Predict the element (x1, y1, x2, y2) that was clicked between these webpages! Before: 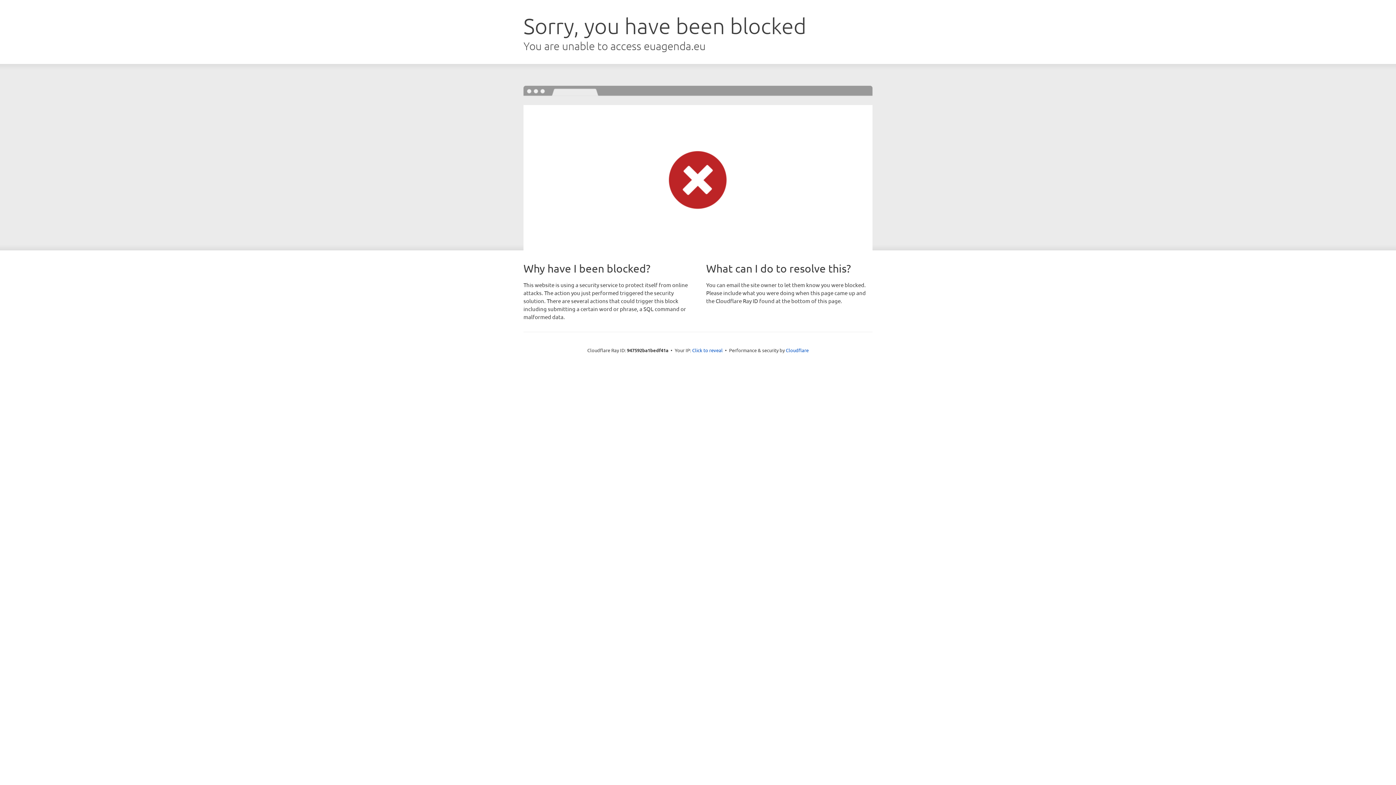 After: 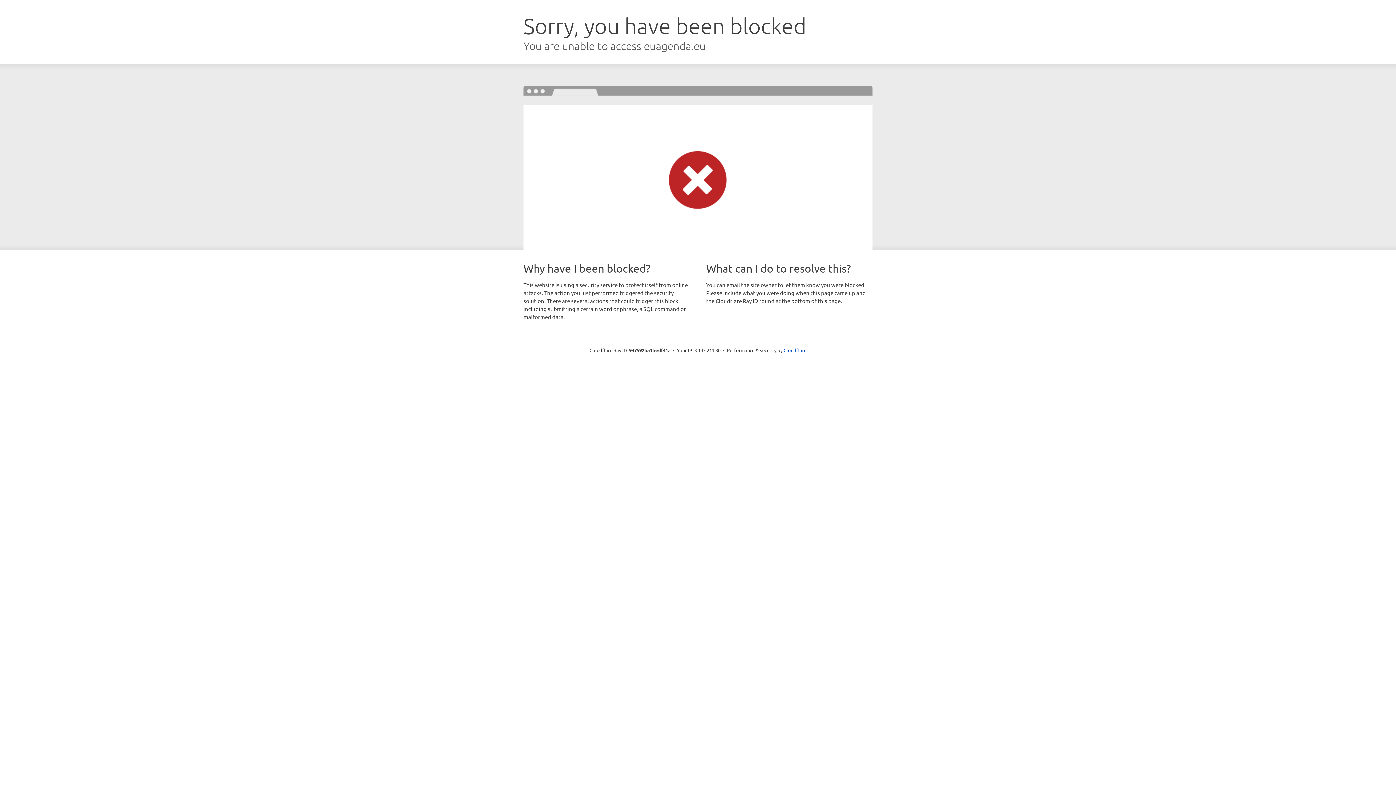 Action: label: Click to reveal bbox: (692, 346, 722, 353)